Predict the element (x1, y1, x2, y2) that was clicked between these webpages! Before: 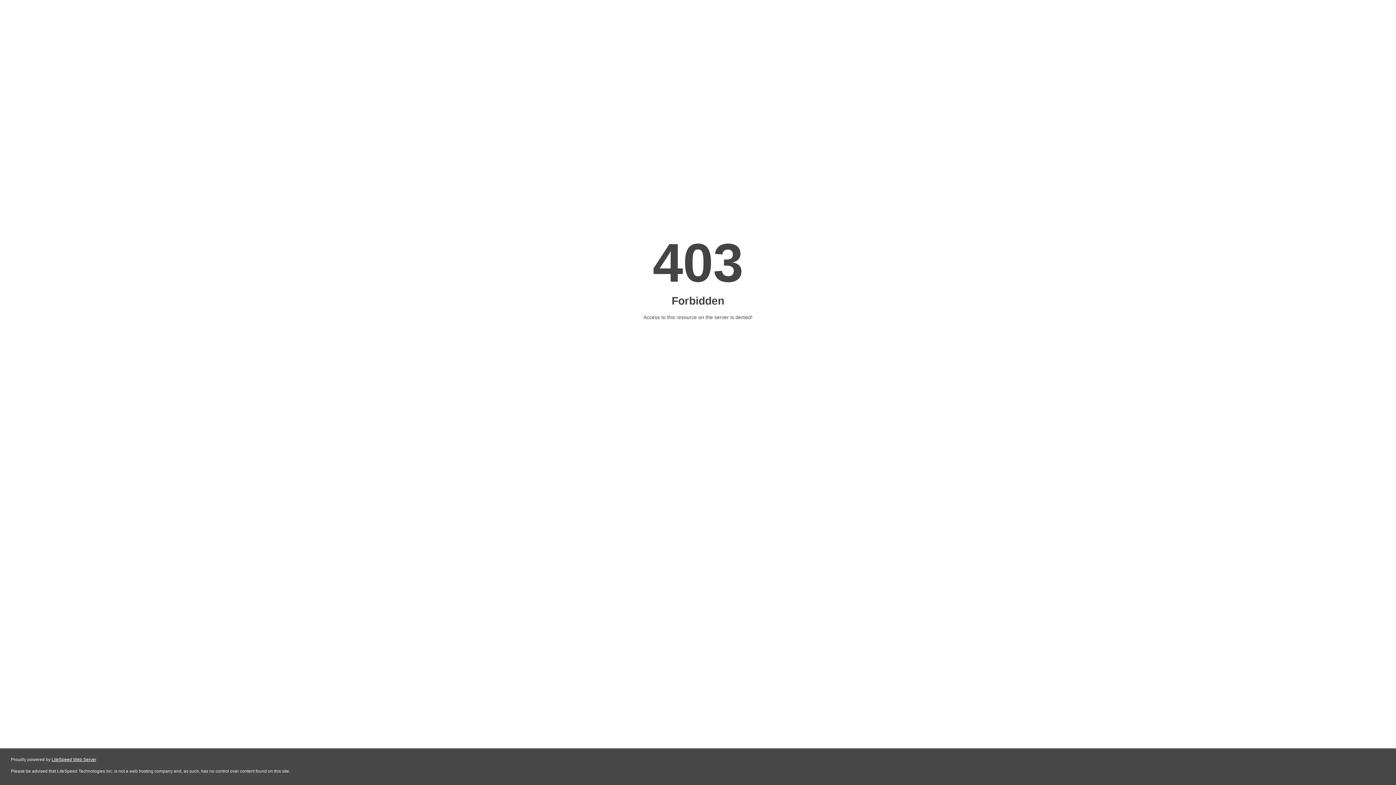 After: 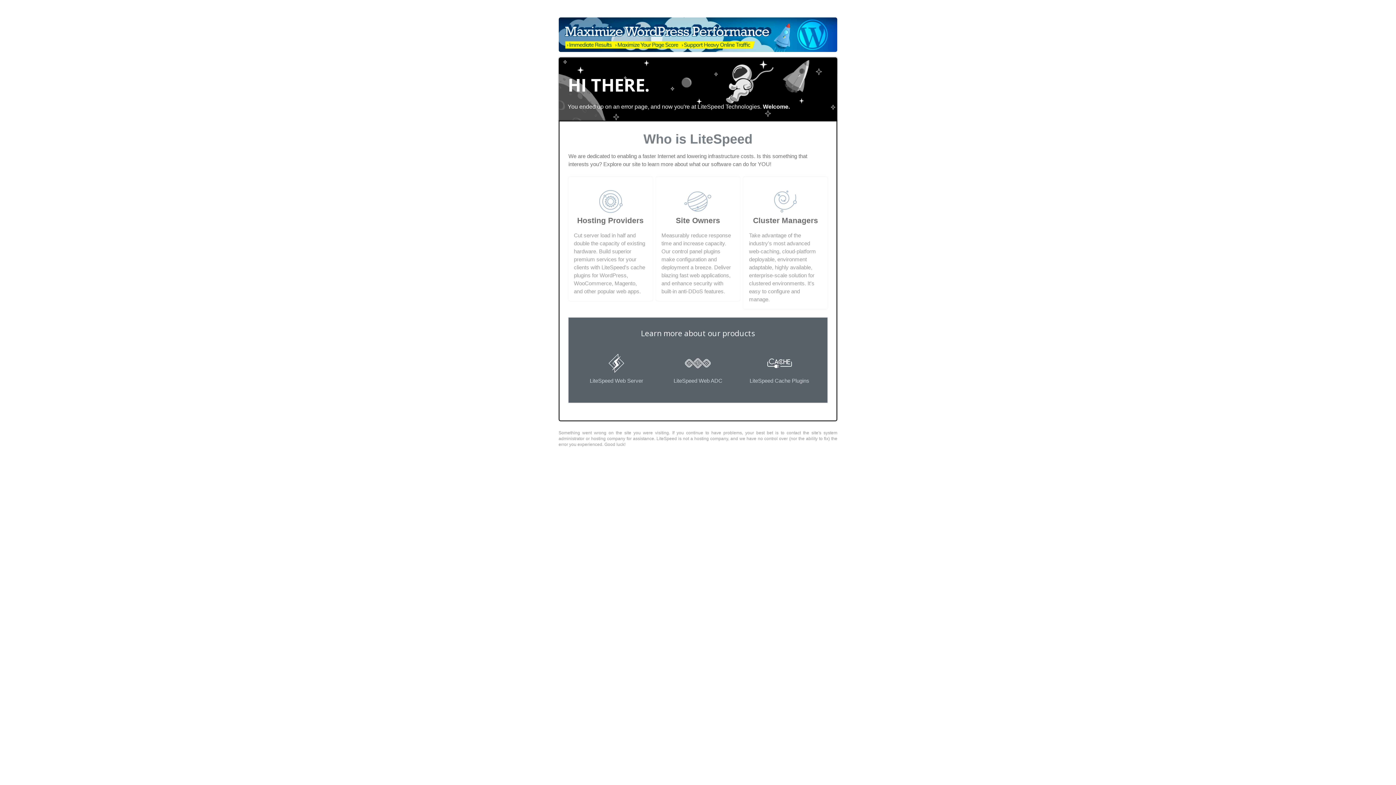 Action: bbox: (51, 757, 96, 762) label: LiteSpeed Web Server